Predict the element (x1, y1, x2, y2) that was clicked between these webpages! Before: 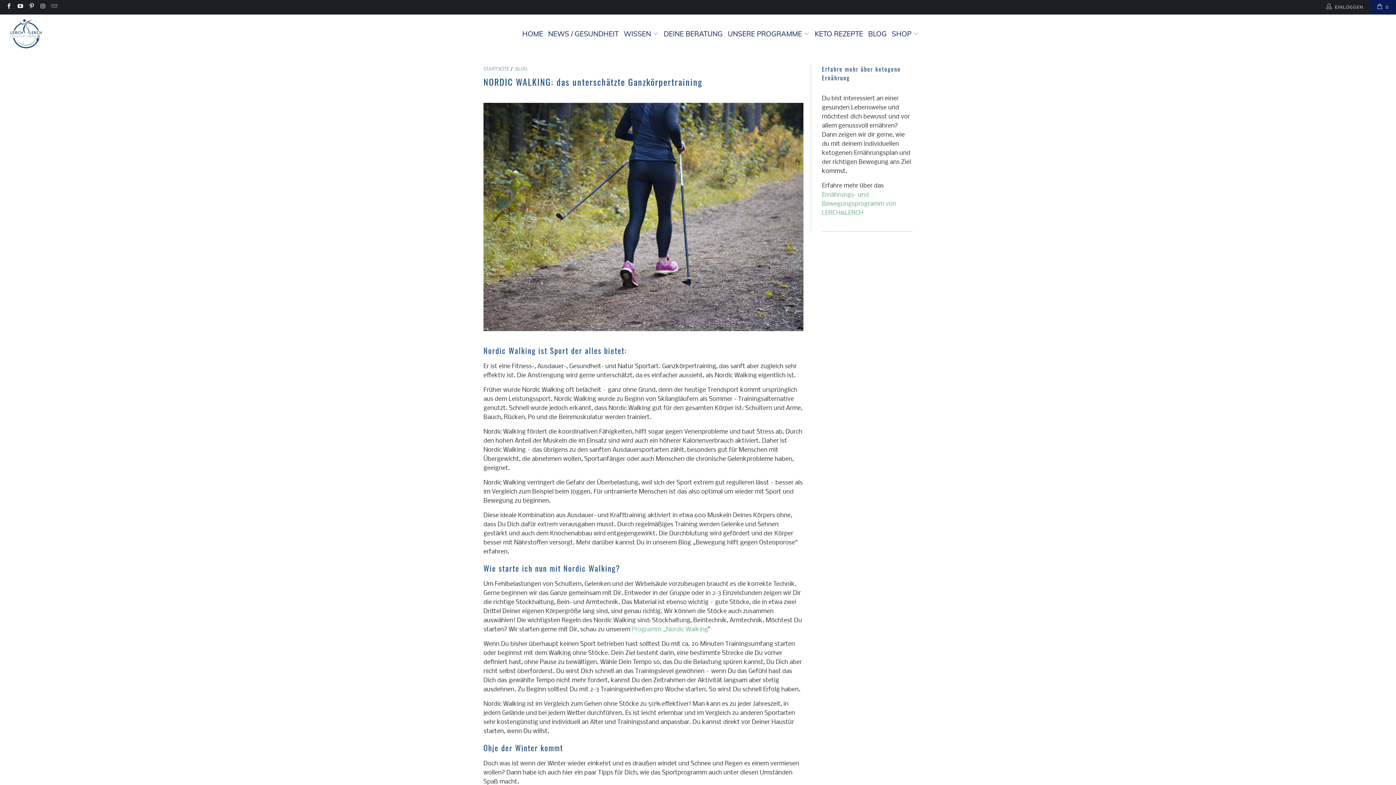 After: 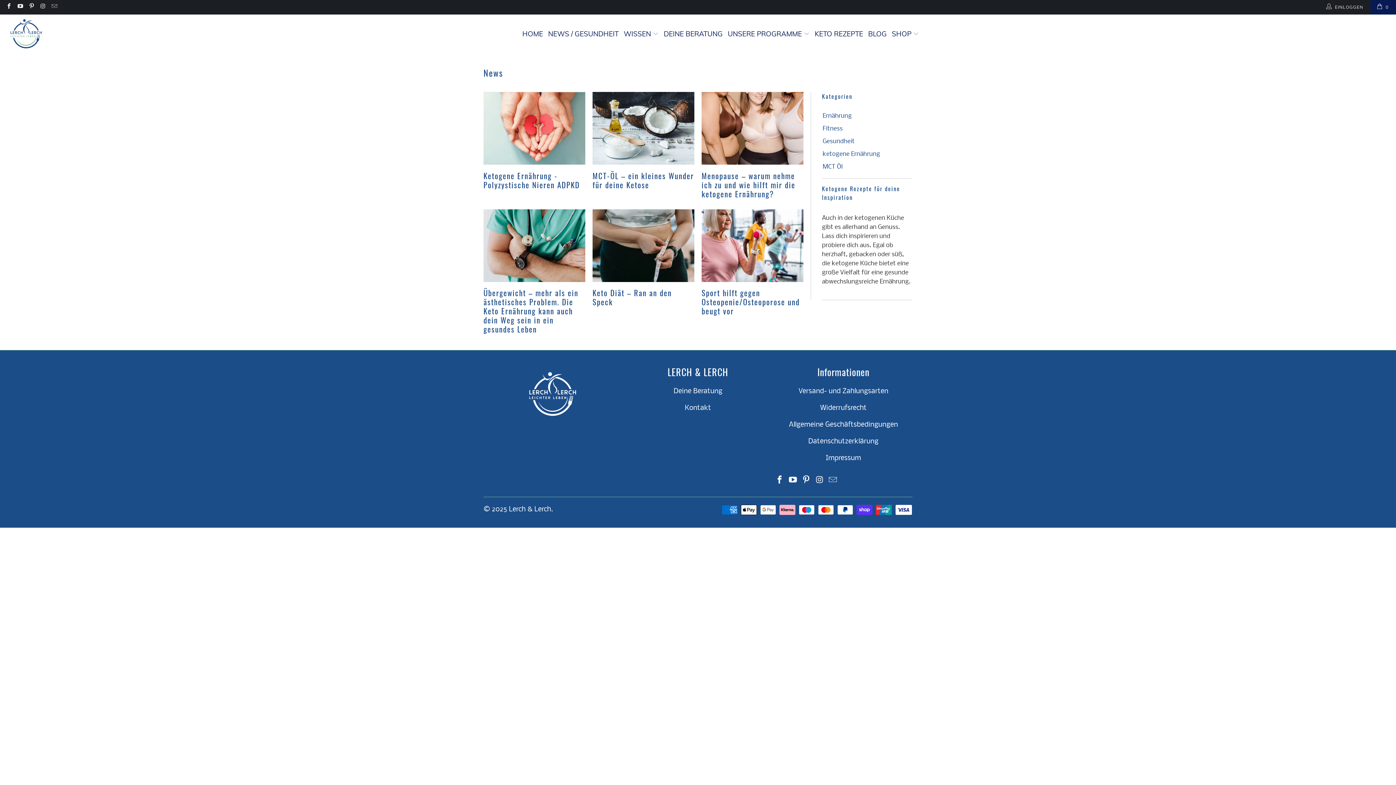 Action: bbox: (548, 25, 618, 43) label: NEWS / GESUNDHEIT